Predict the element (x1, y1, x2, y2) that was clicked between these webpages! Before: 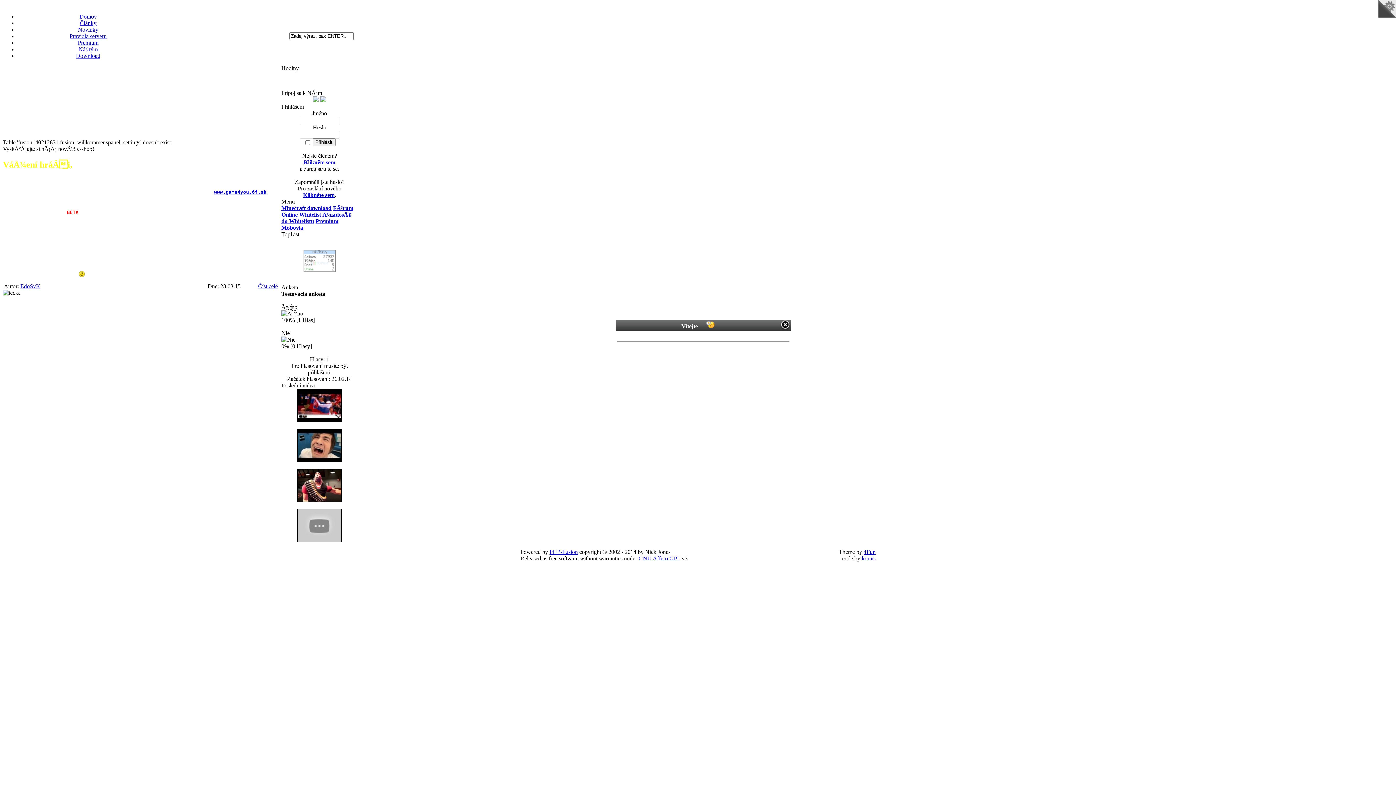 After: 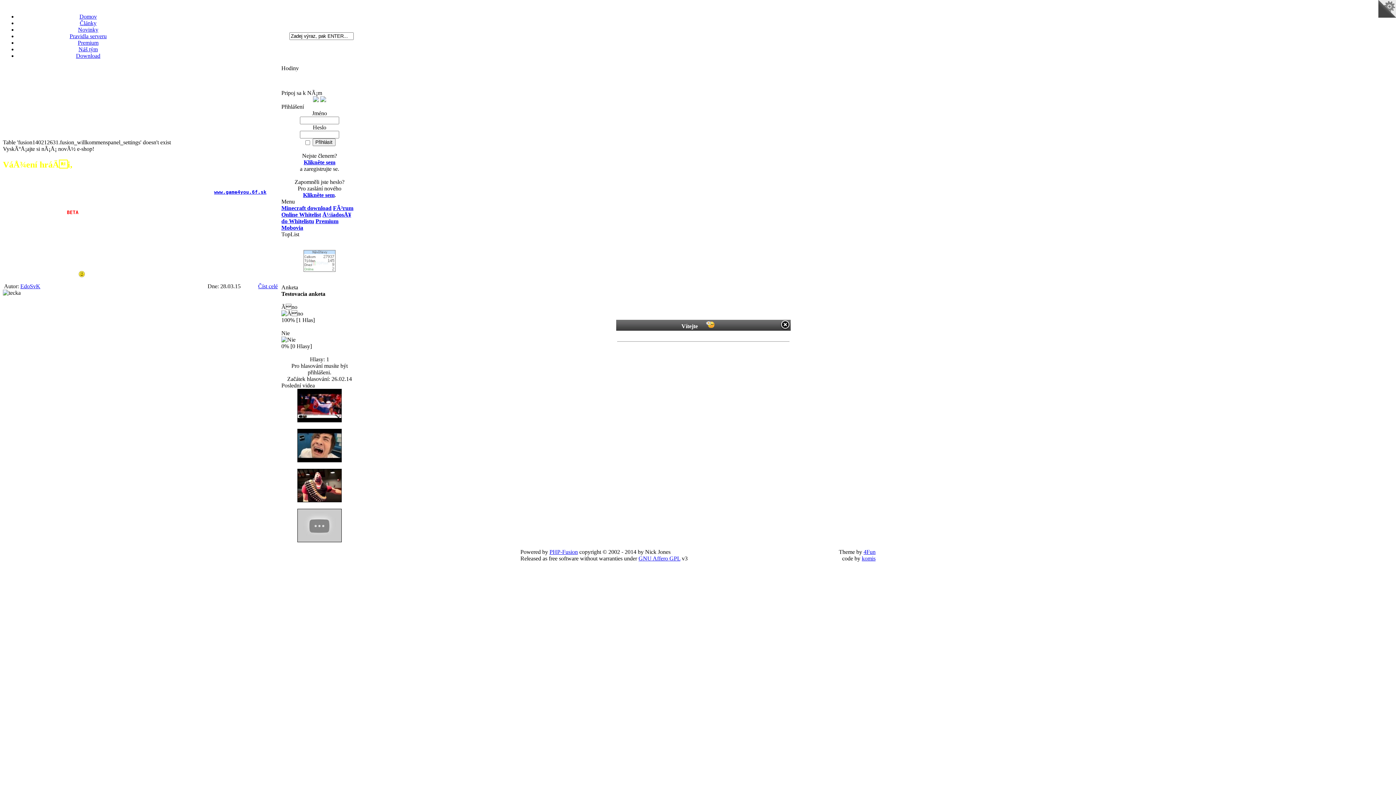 Action: label: Novinky bbox: (78, 26, 98, 32)